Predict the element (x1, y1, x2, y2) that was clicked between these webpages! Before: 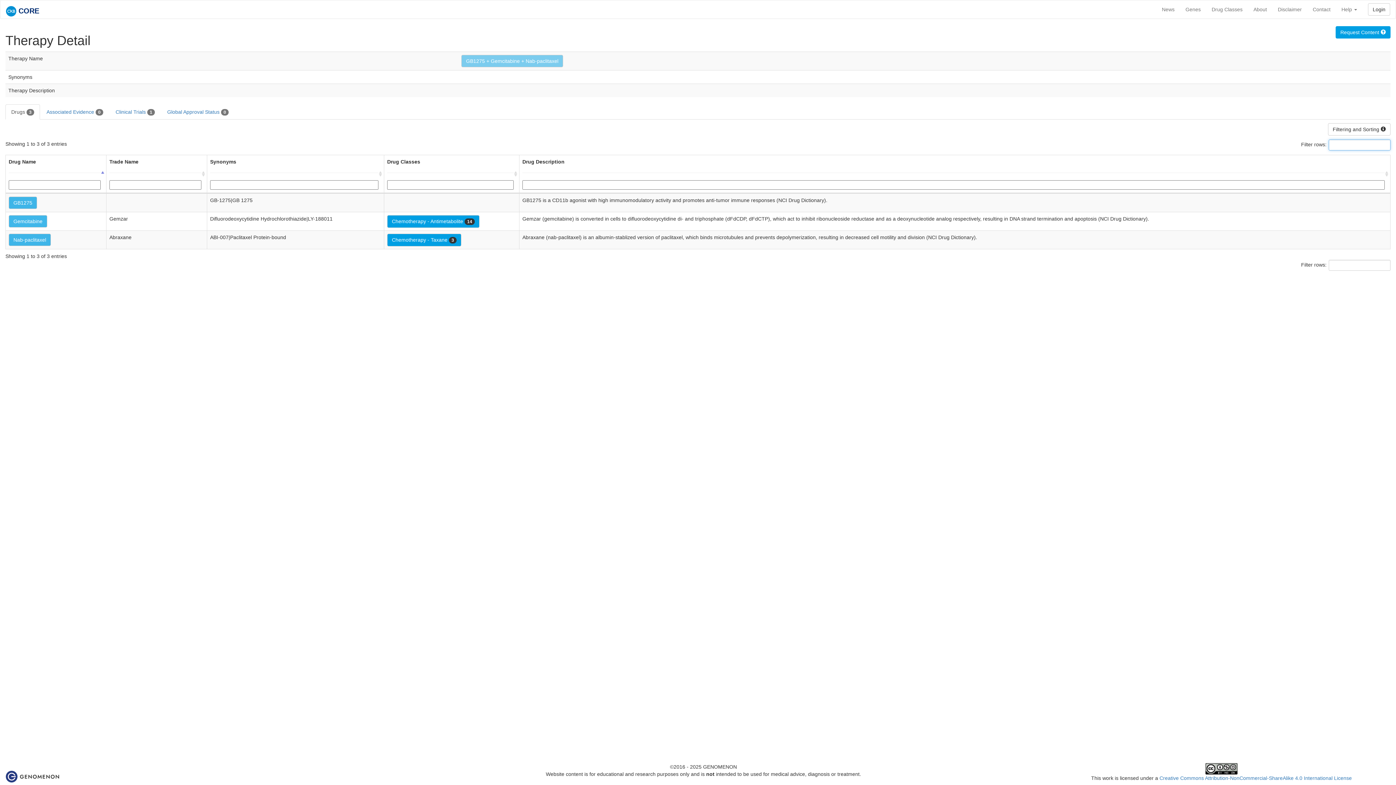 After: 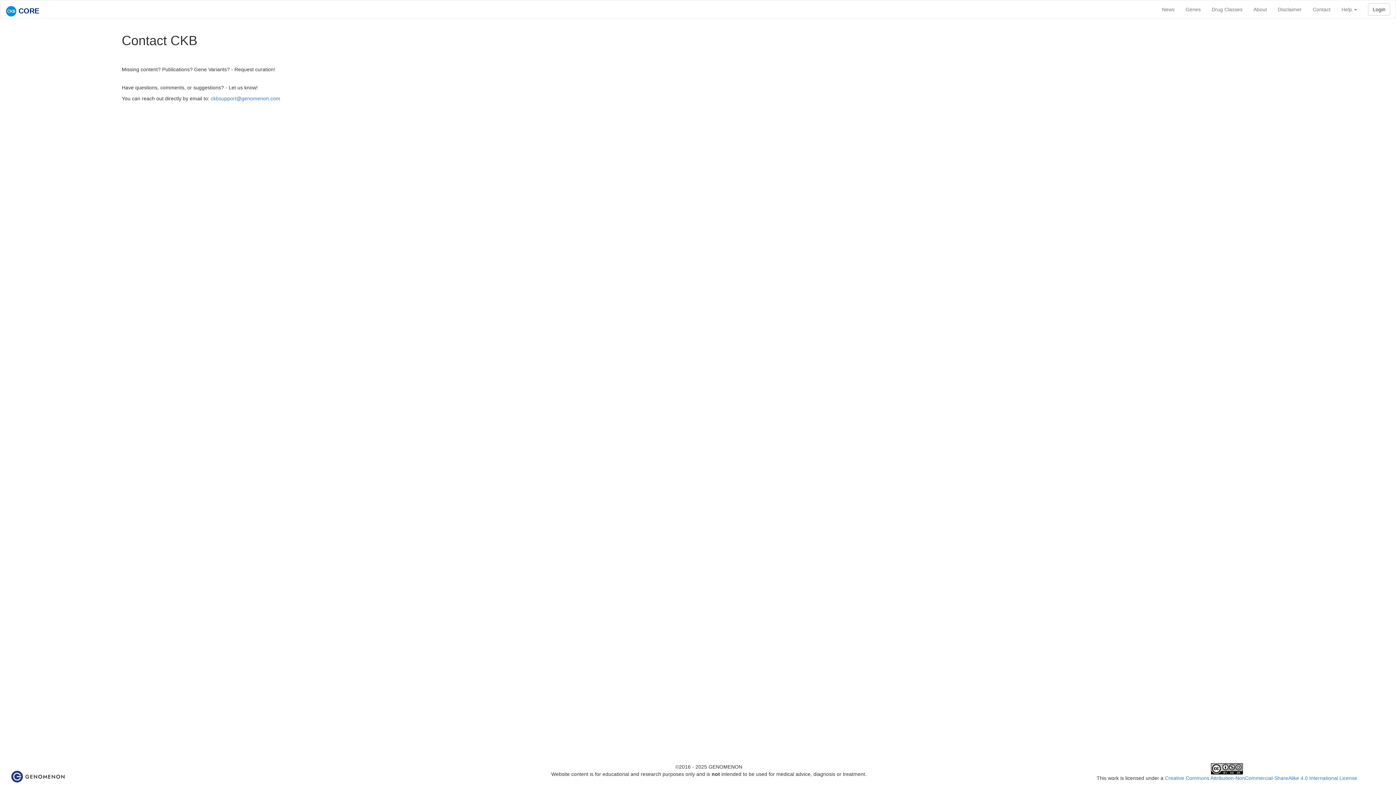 Action: bbox: (1336, 26, 1390, 38) label: Request Content 